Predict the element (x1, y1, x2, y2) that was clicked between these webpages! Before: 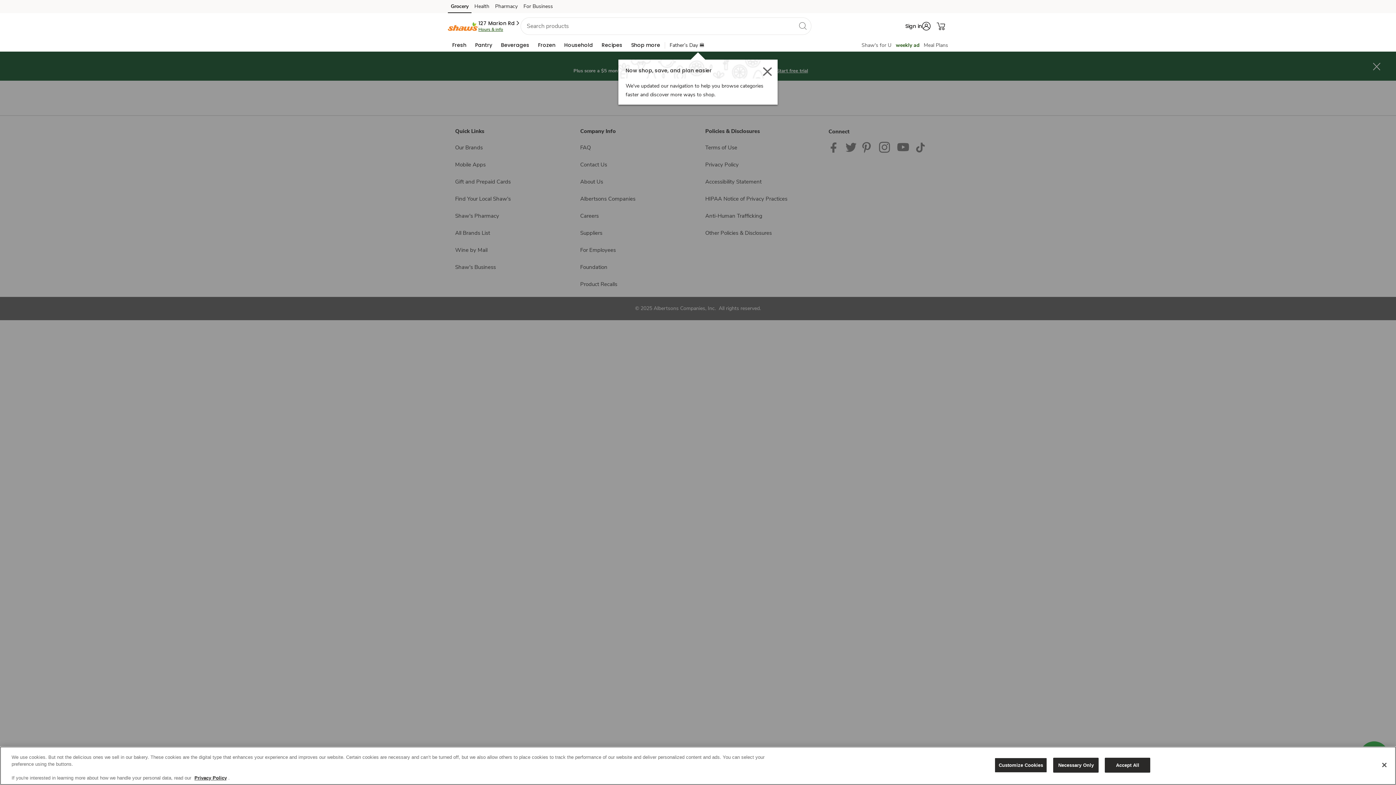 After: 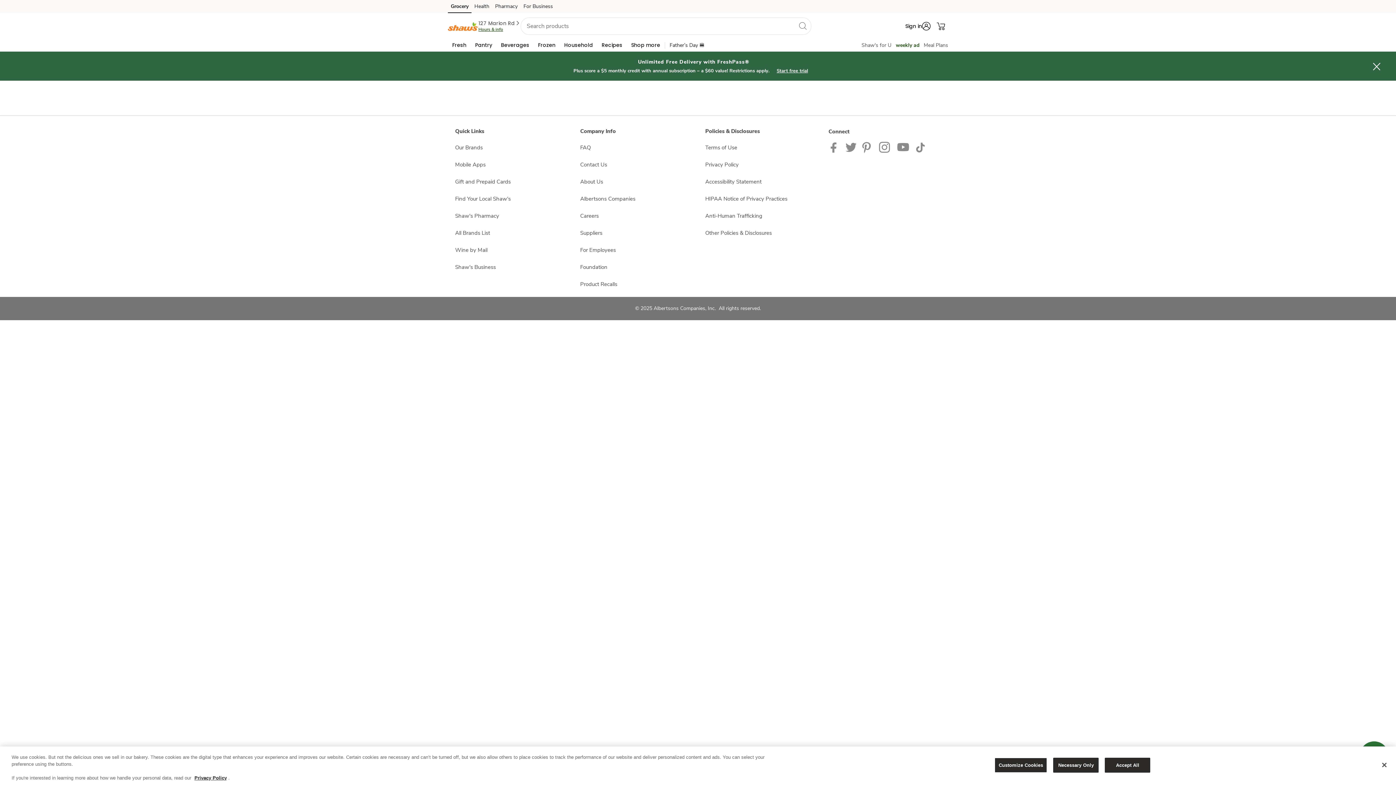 Action: label: 127 Marion Rd bbox: (478, 19, 520, 26)